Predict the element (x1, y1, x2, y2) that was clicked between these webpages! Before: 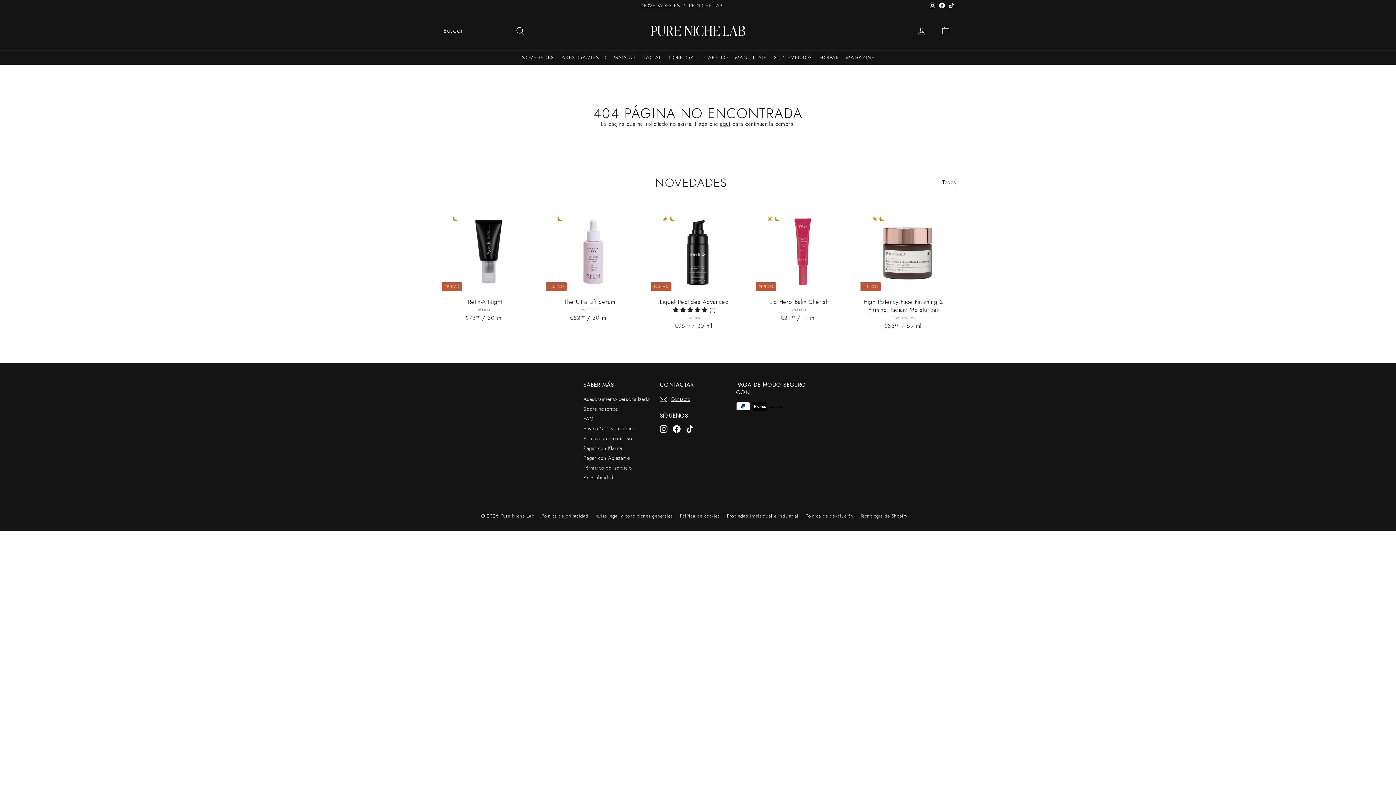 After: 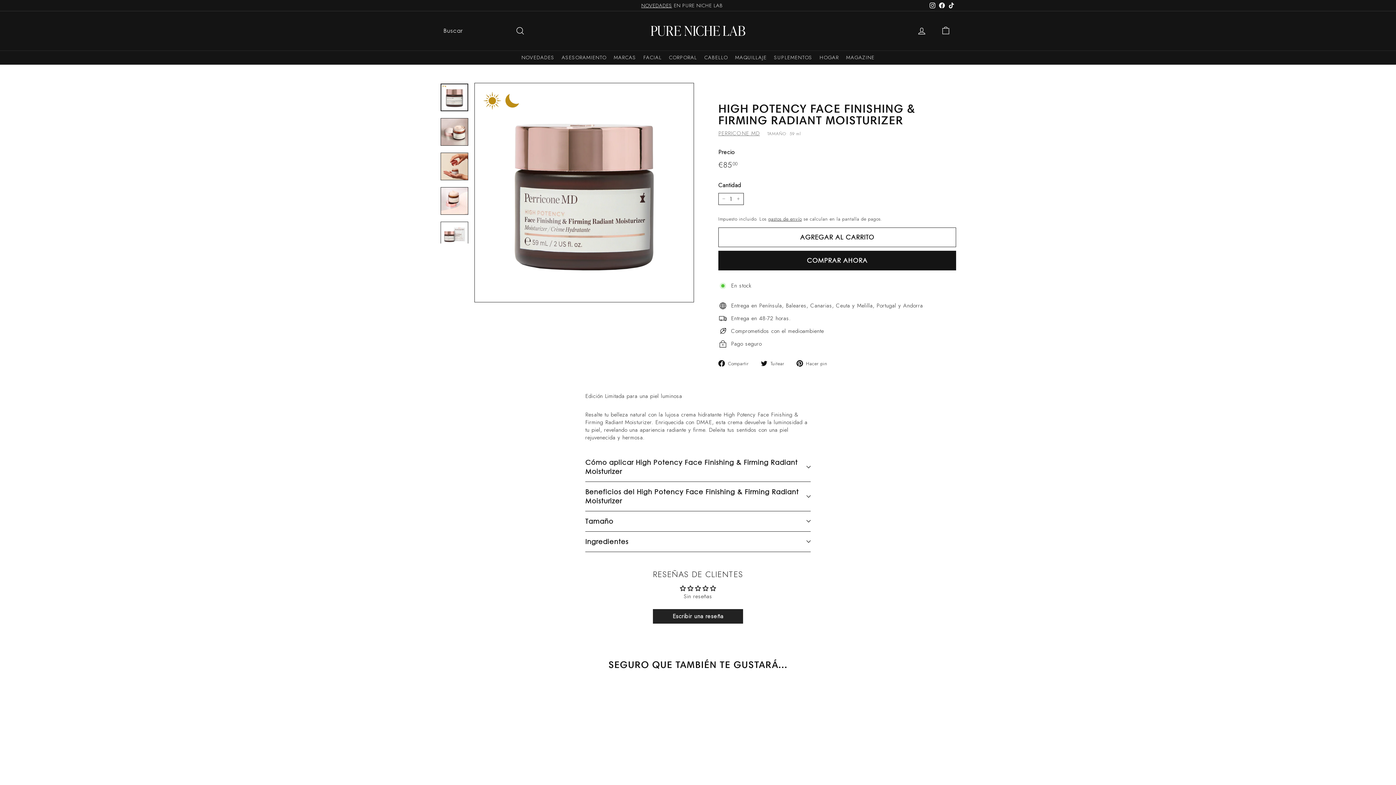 Action: bbox: (858, 203, 956, 337) label: NUEVO
High Potency Face Finishing & Firming Radiant Moisturizer
PERRICONE MD
€8500 
€85,00
/ 59 ml